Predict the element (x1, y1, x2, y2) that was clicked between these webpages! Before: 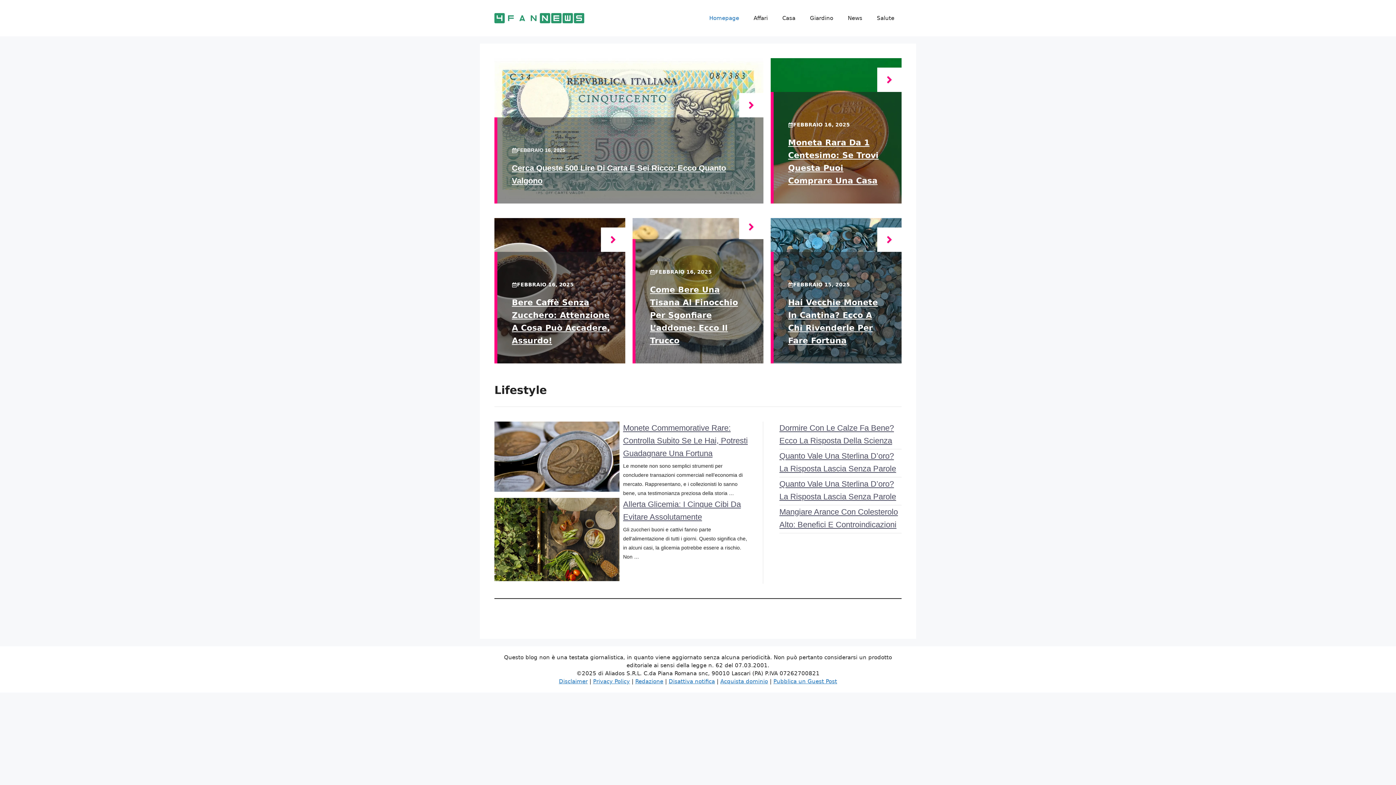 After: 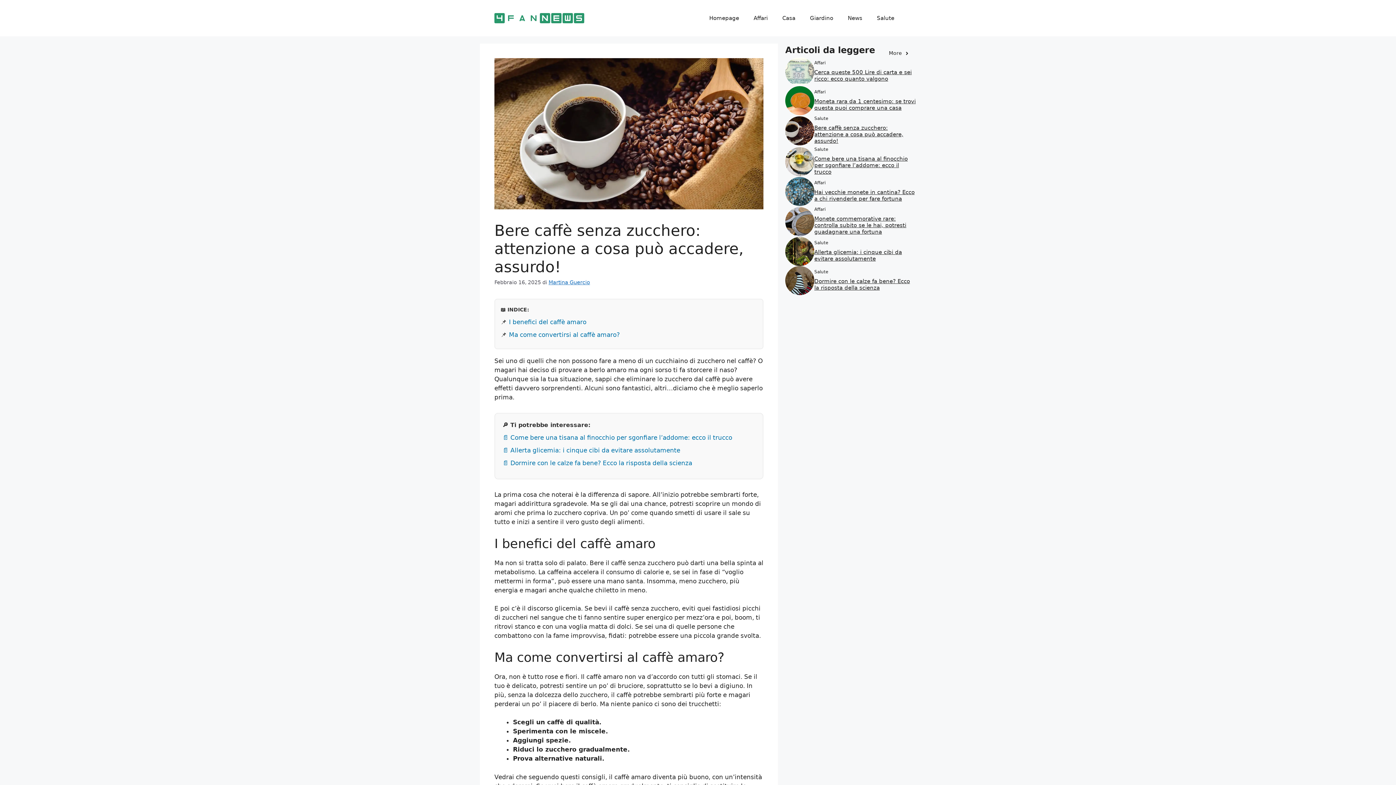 Action: bbox: (601, 227, 625, 252)